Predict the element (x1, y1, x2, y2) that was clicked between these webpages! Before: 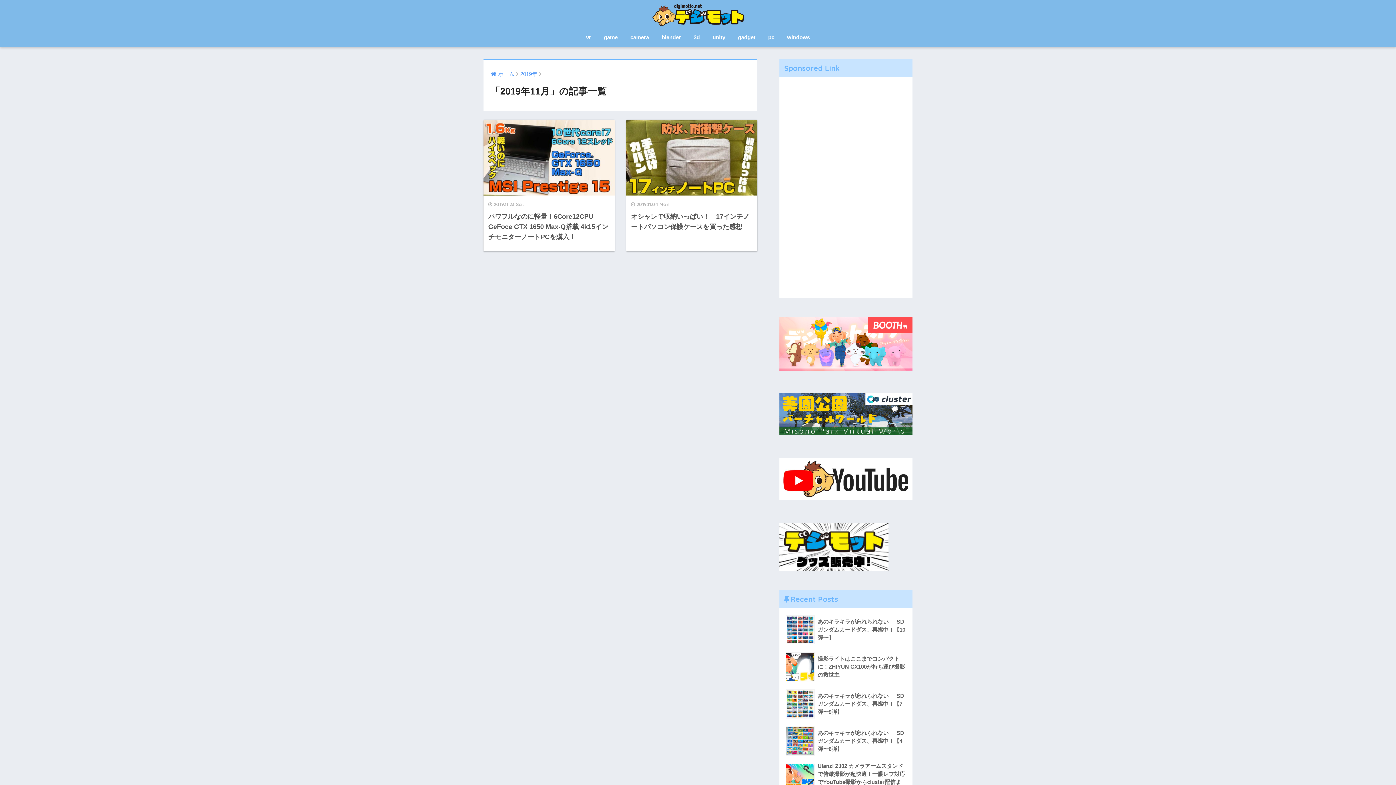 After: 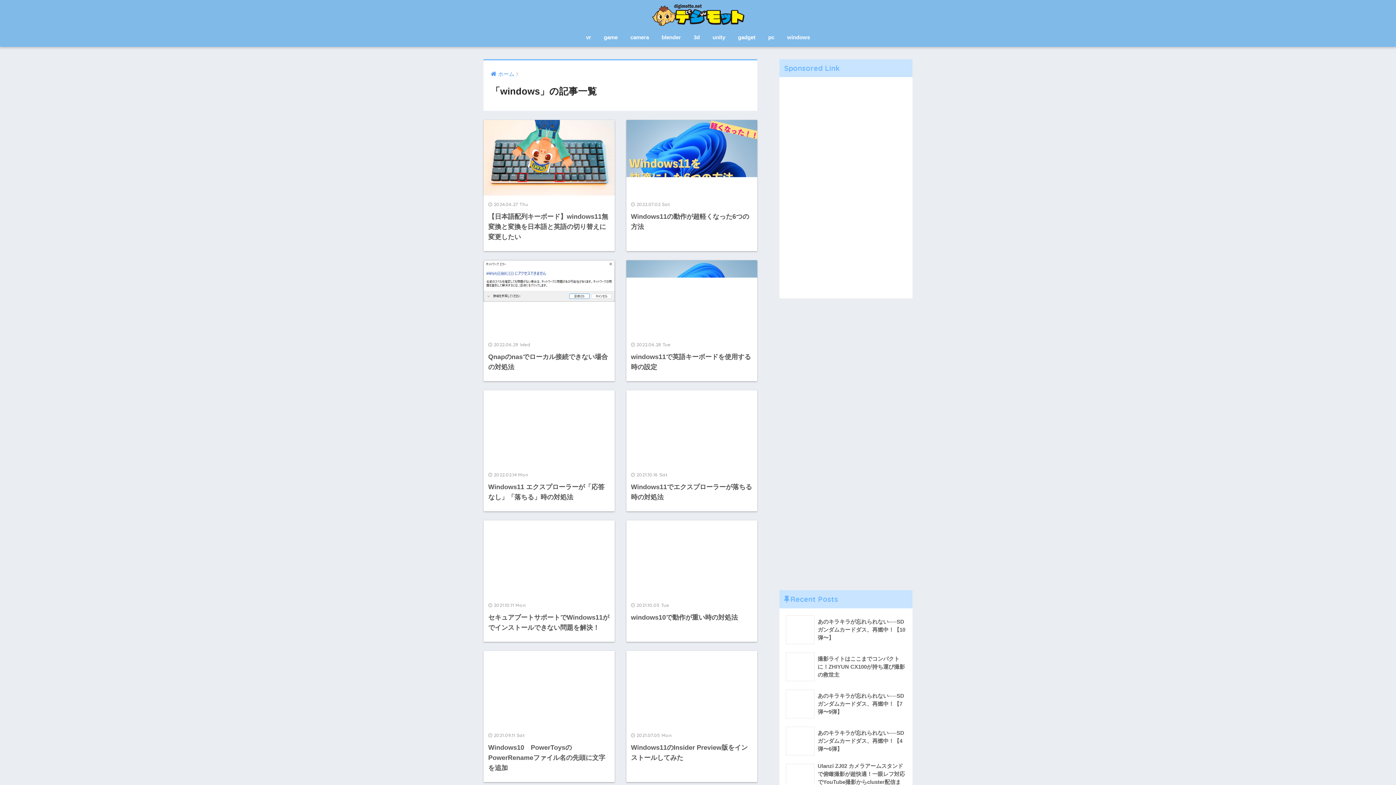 Action: label: windows bbox: (781, 29, 815, 46)